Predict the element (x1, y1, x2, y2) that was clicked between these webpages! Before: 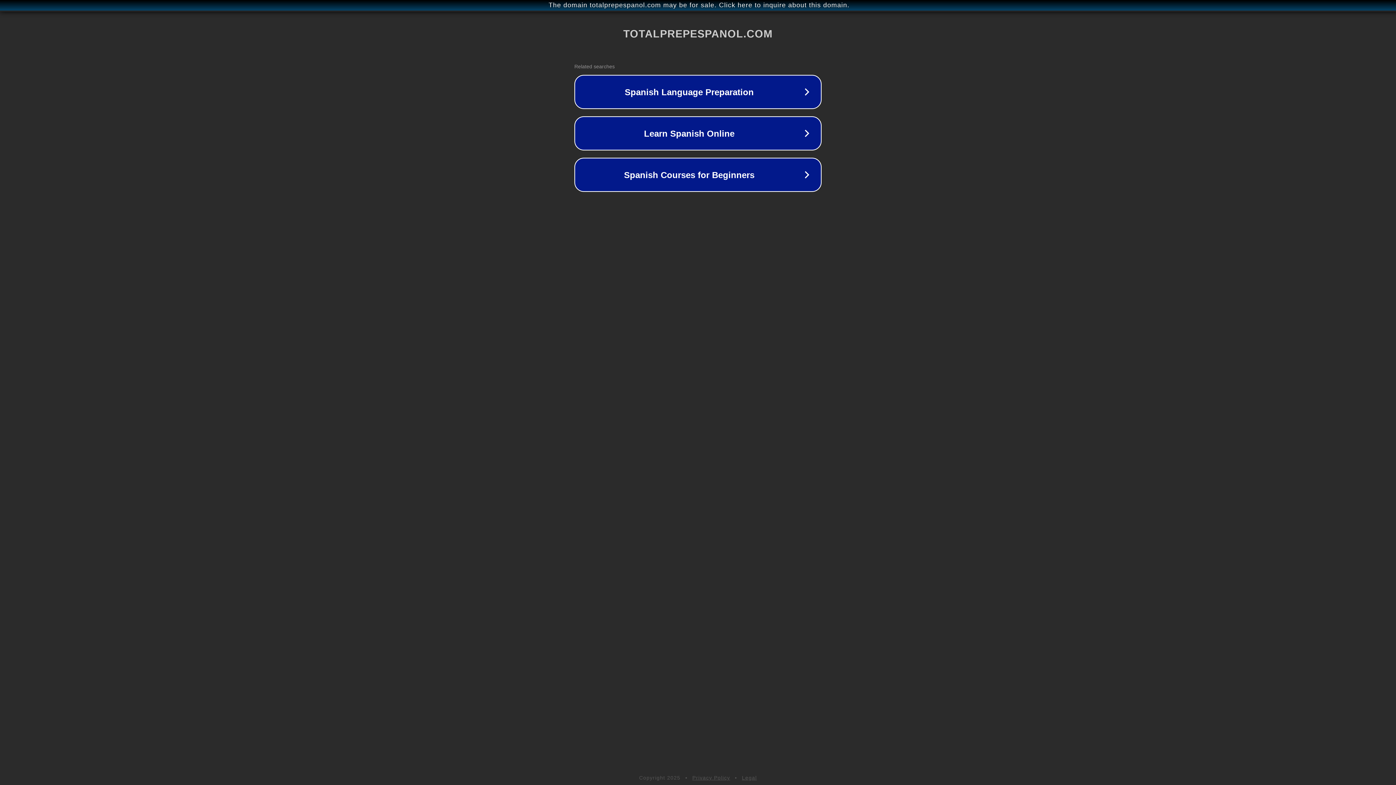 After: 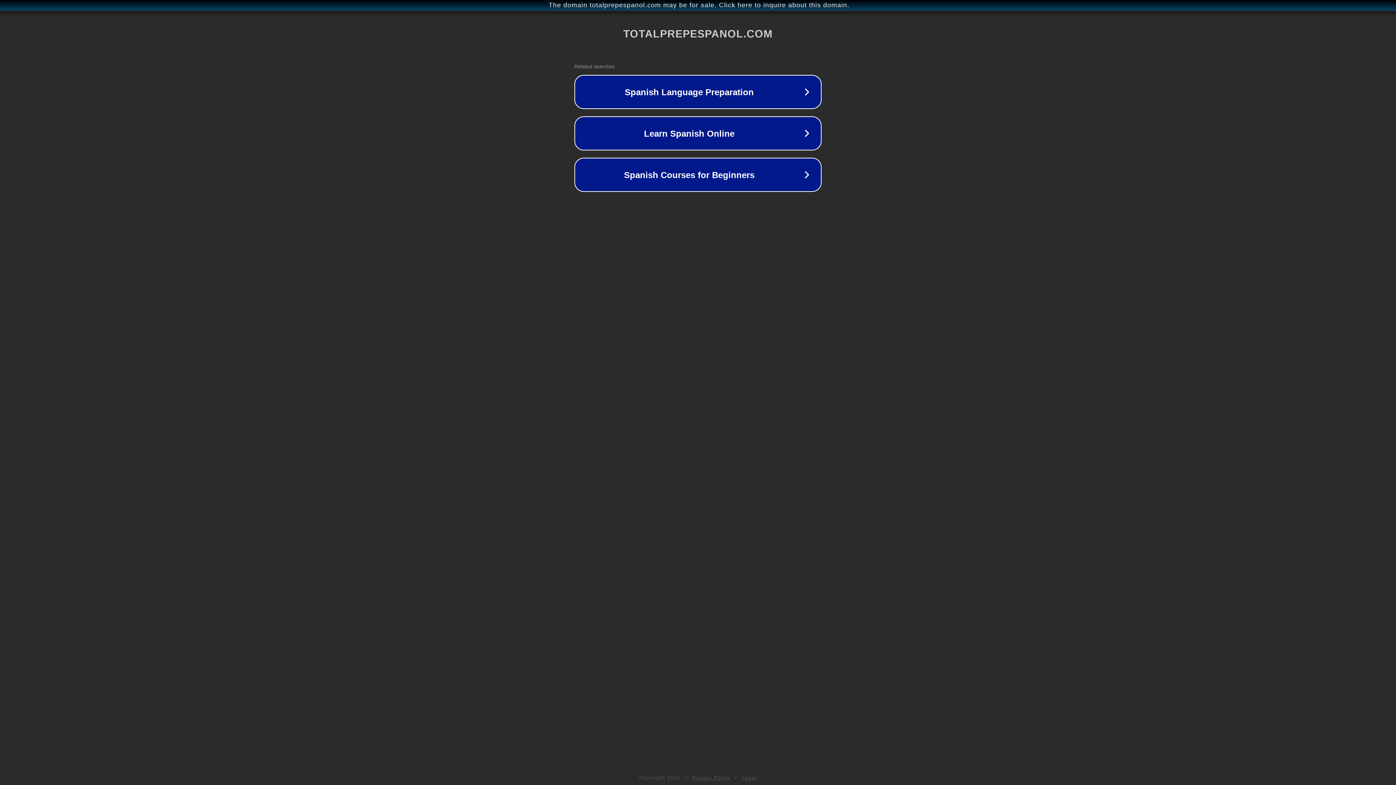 Action: bbox: (742, 775, 757, 781) label: Legal